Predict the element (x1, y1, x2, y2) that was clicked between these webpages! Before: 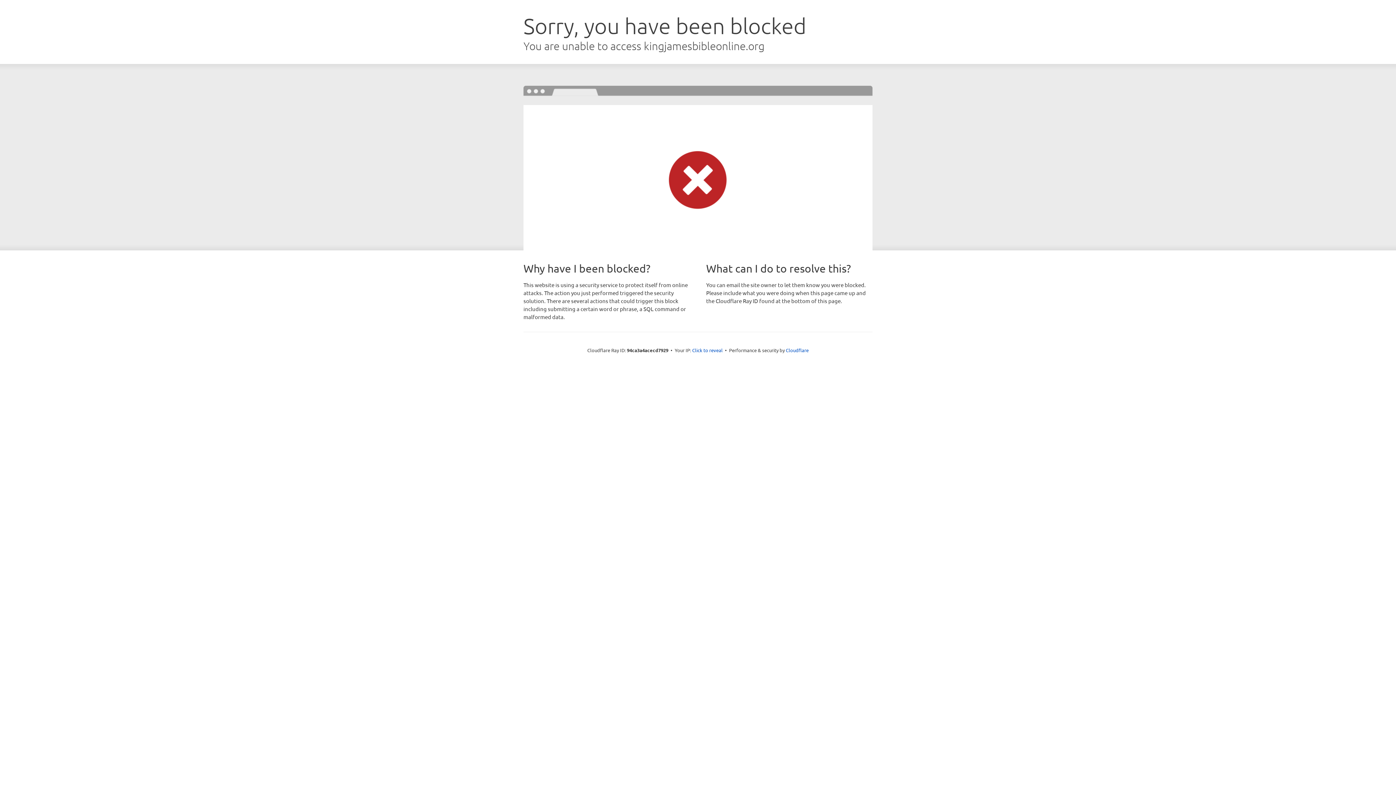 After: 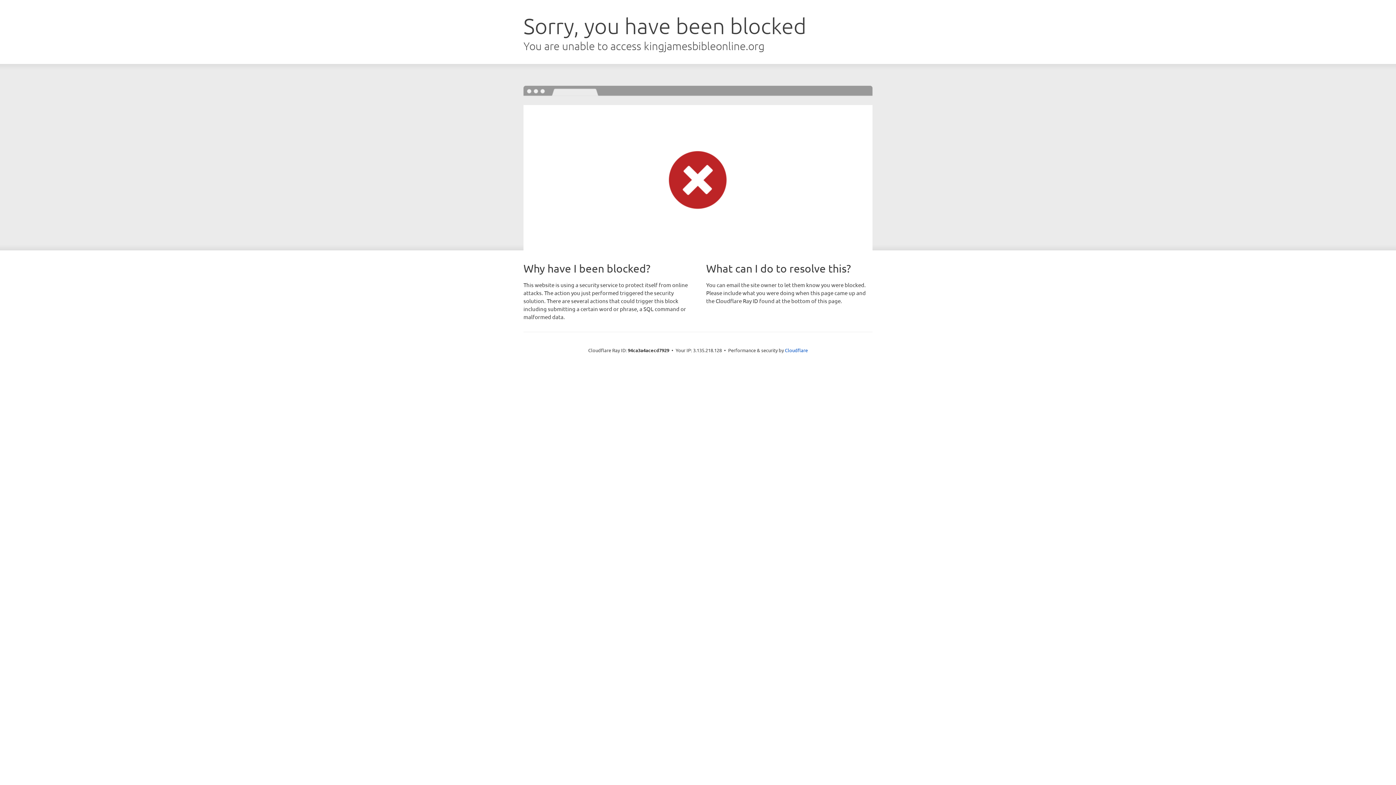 Action: bbox: (692, 346, 722, 353) label: Click to reveal